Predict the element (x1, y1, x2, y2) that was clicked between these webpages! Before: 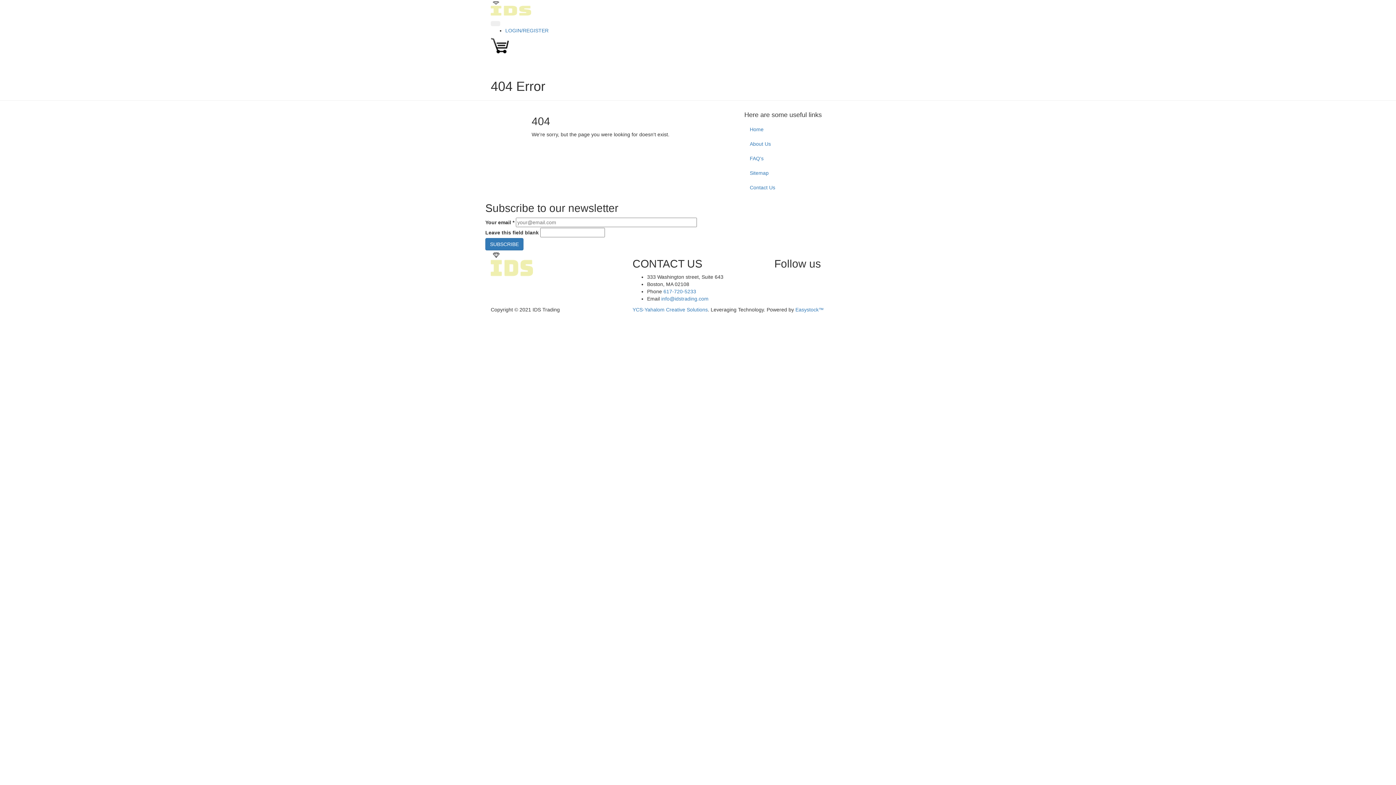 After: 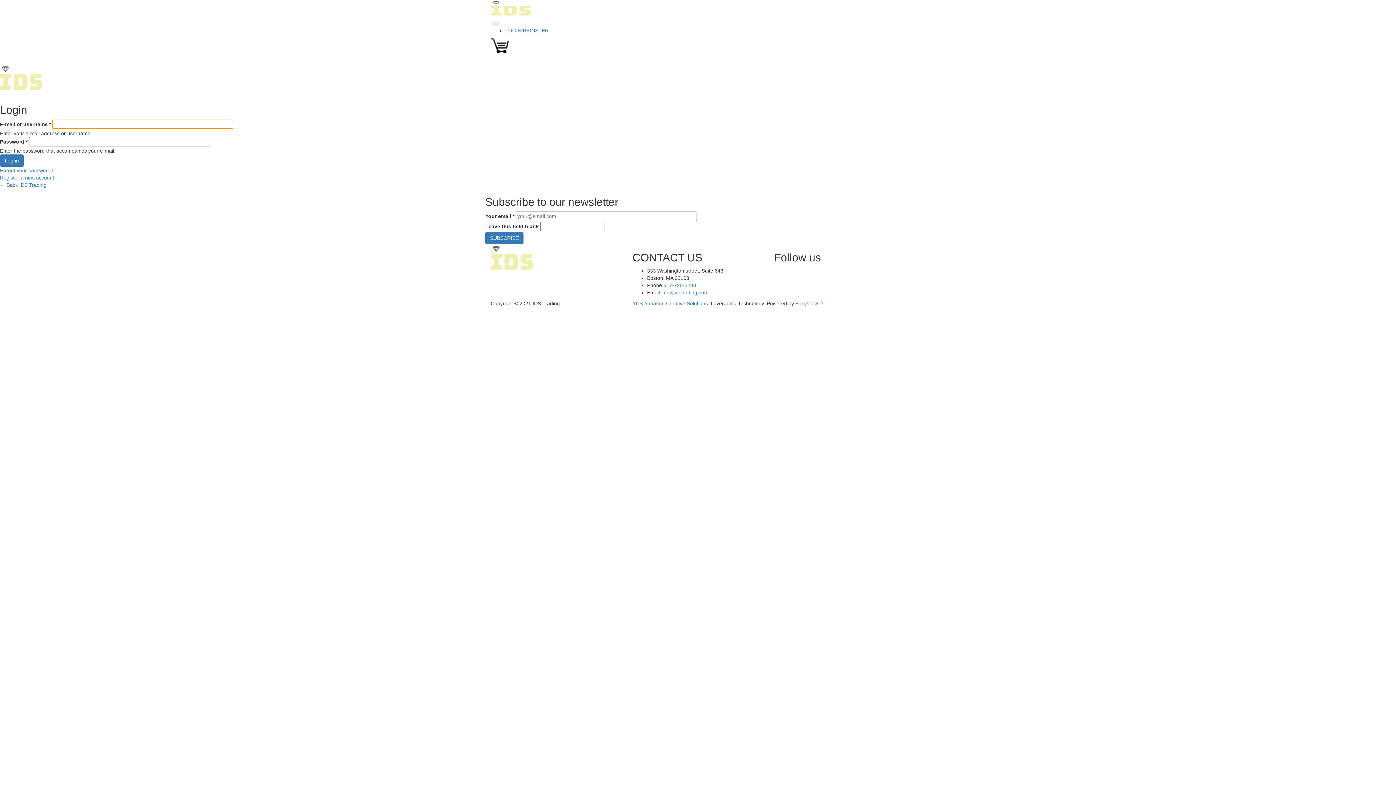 Action: label: LOGIN/REGISTER bbox: (505, 27, 548, 33)